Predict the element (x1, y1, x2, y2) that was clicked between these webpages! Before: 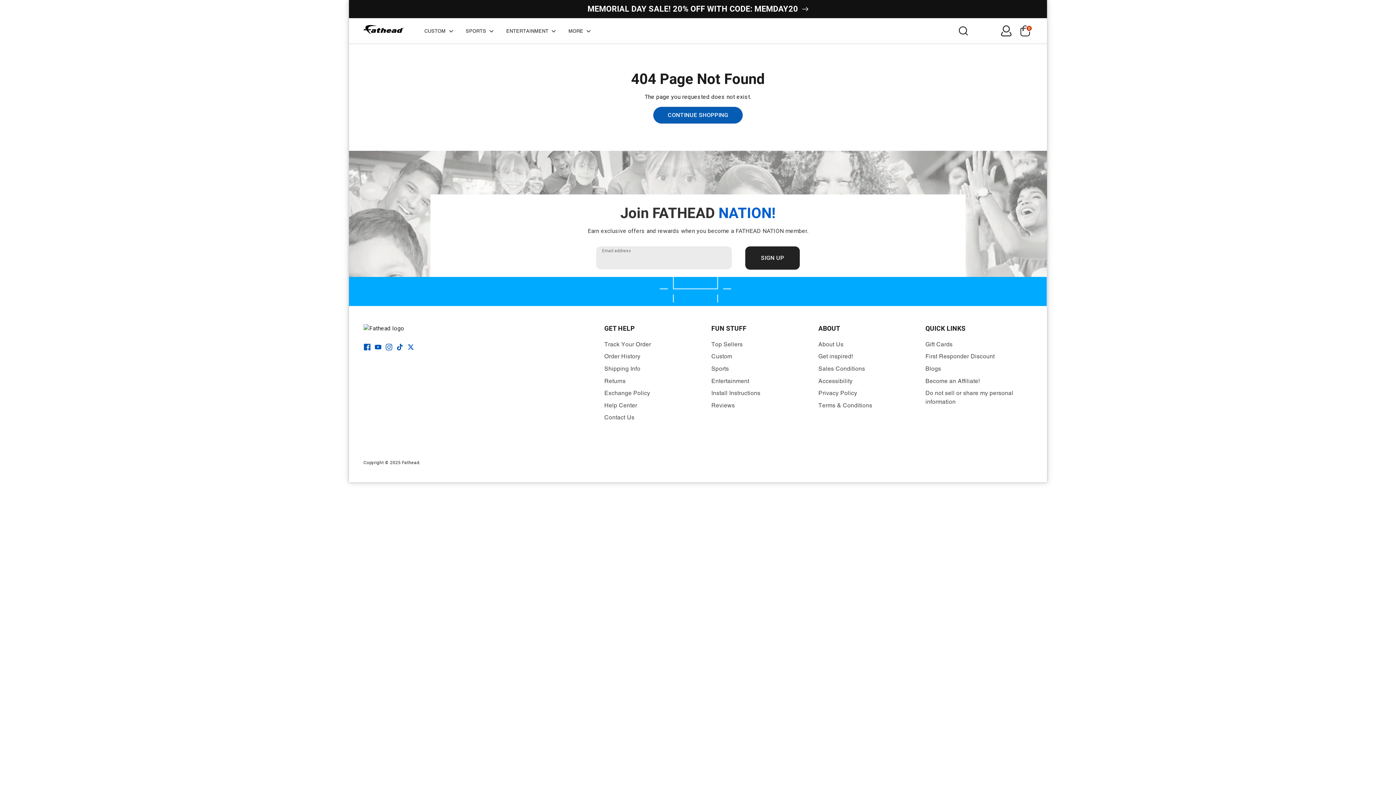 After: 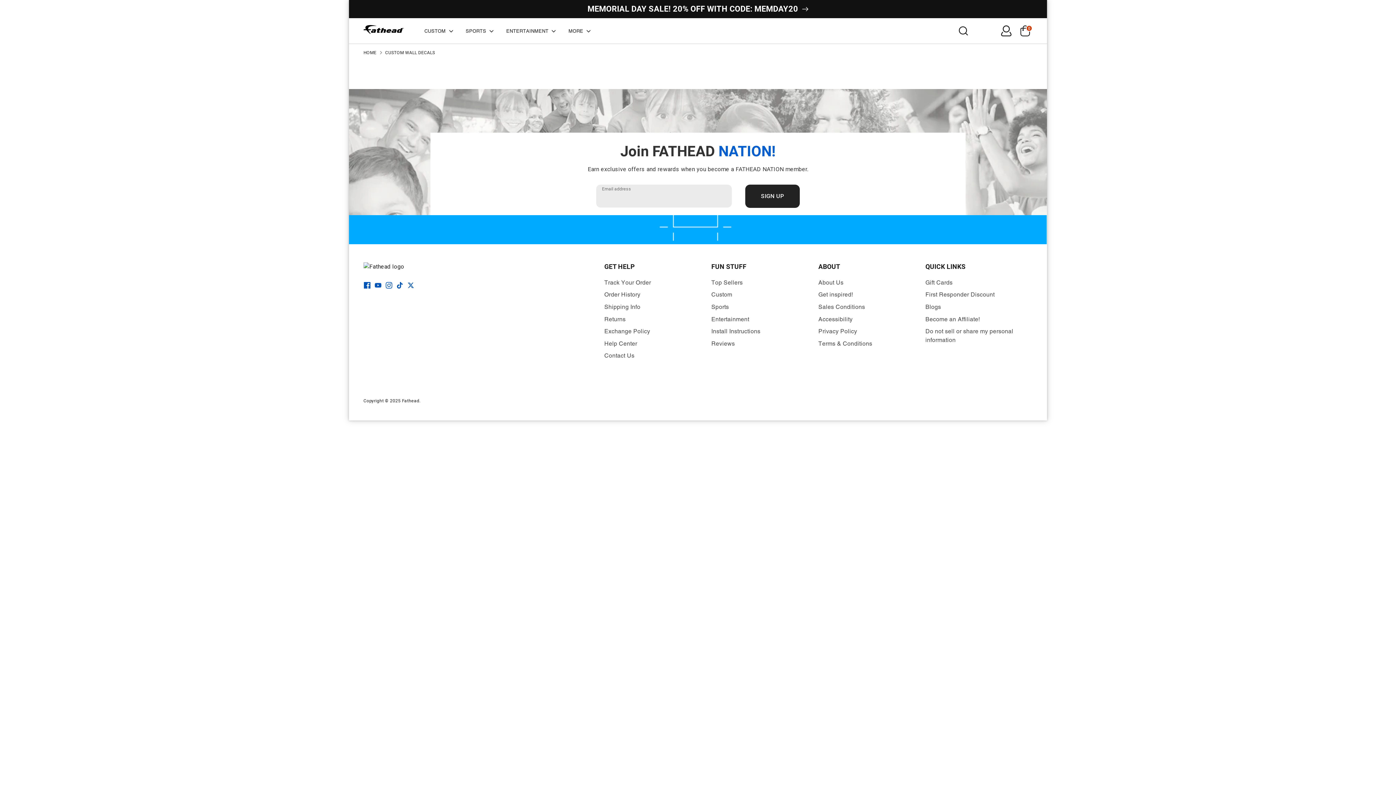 Action: label: CUSTOM  bbox: (420, 26, 459, 35)